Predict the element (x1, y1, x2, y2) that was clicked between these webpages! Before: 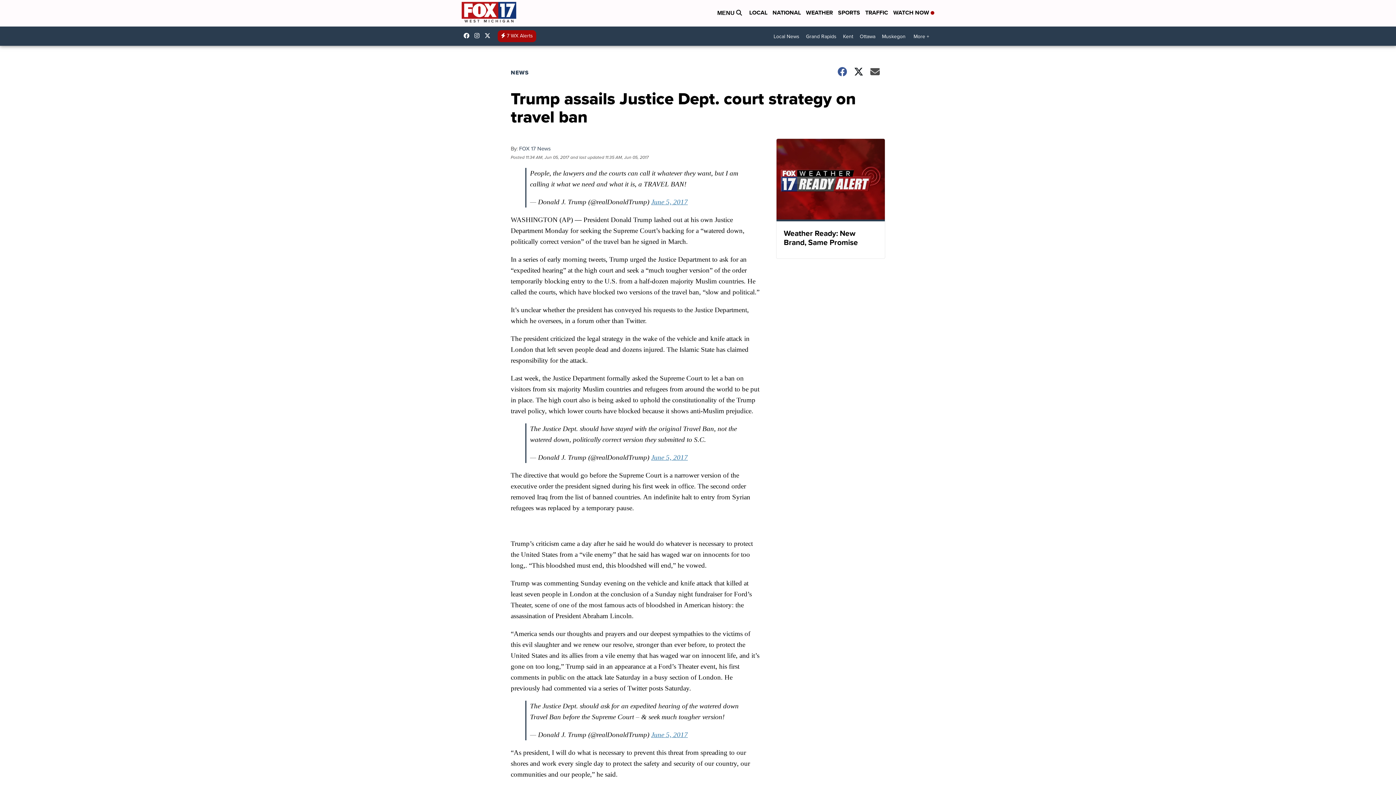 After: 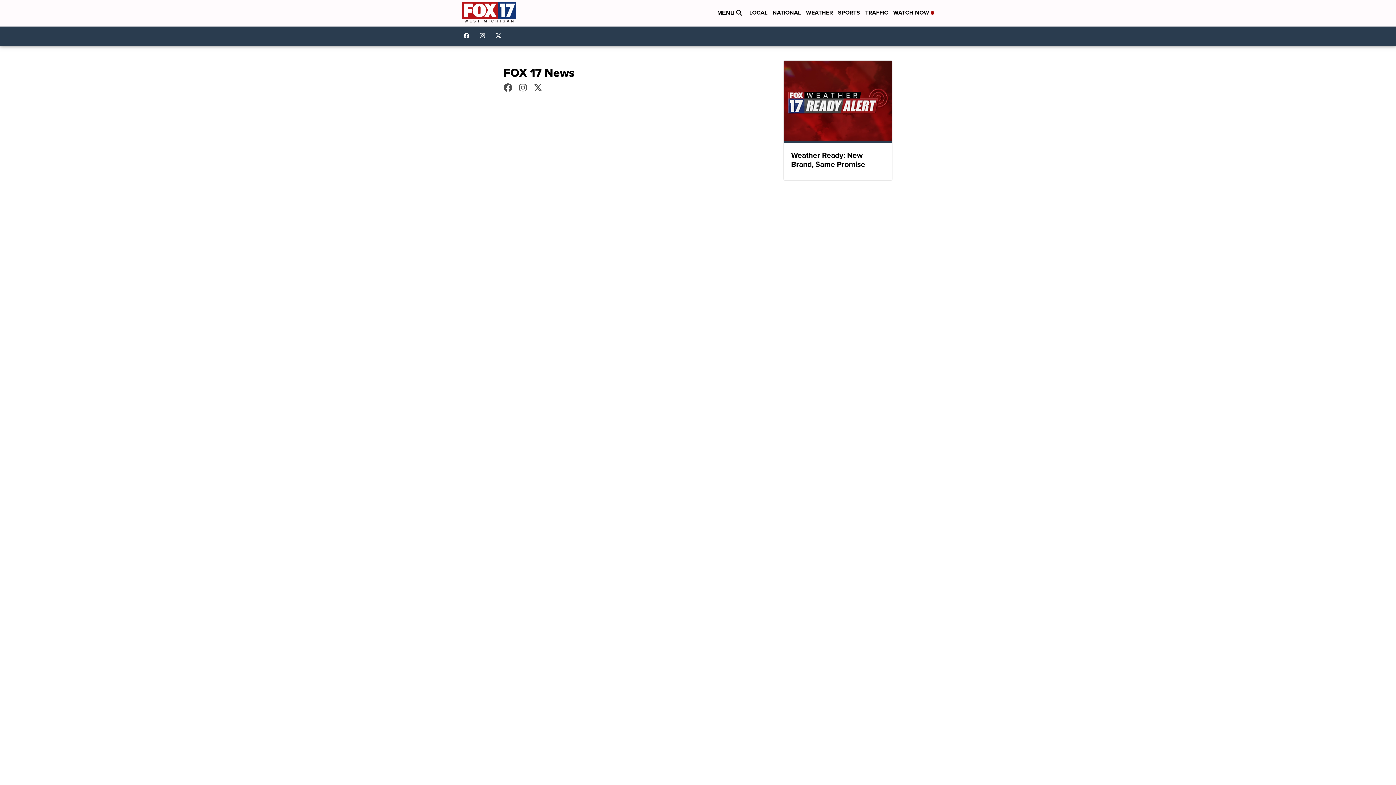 Action: label: FOX 17 News bbox: (519, 144, 550, 152)